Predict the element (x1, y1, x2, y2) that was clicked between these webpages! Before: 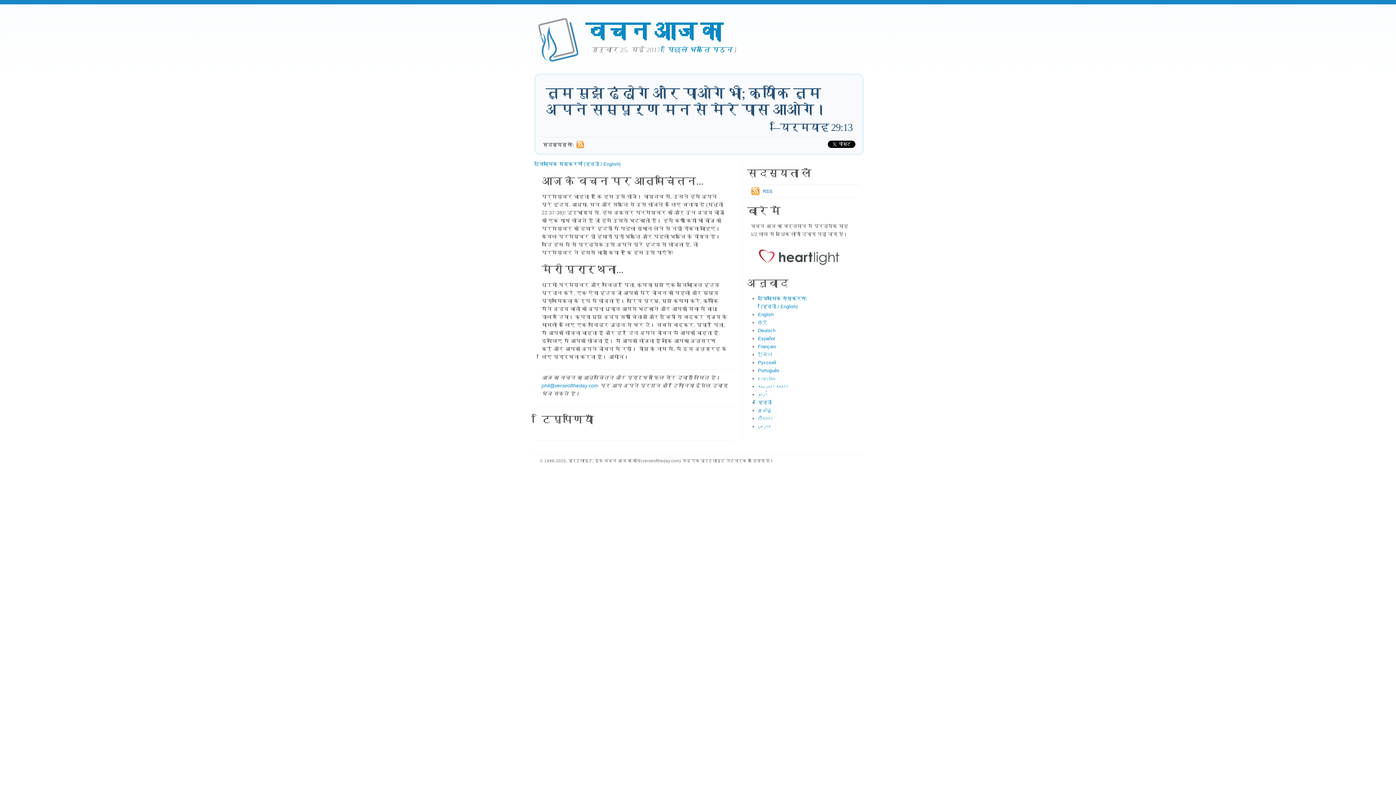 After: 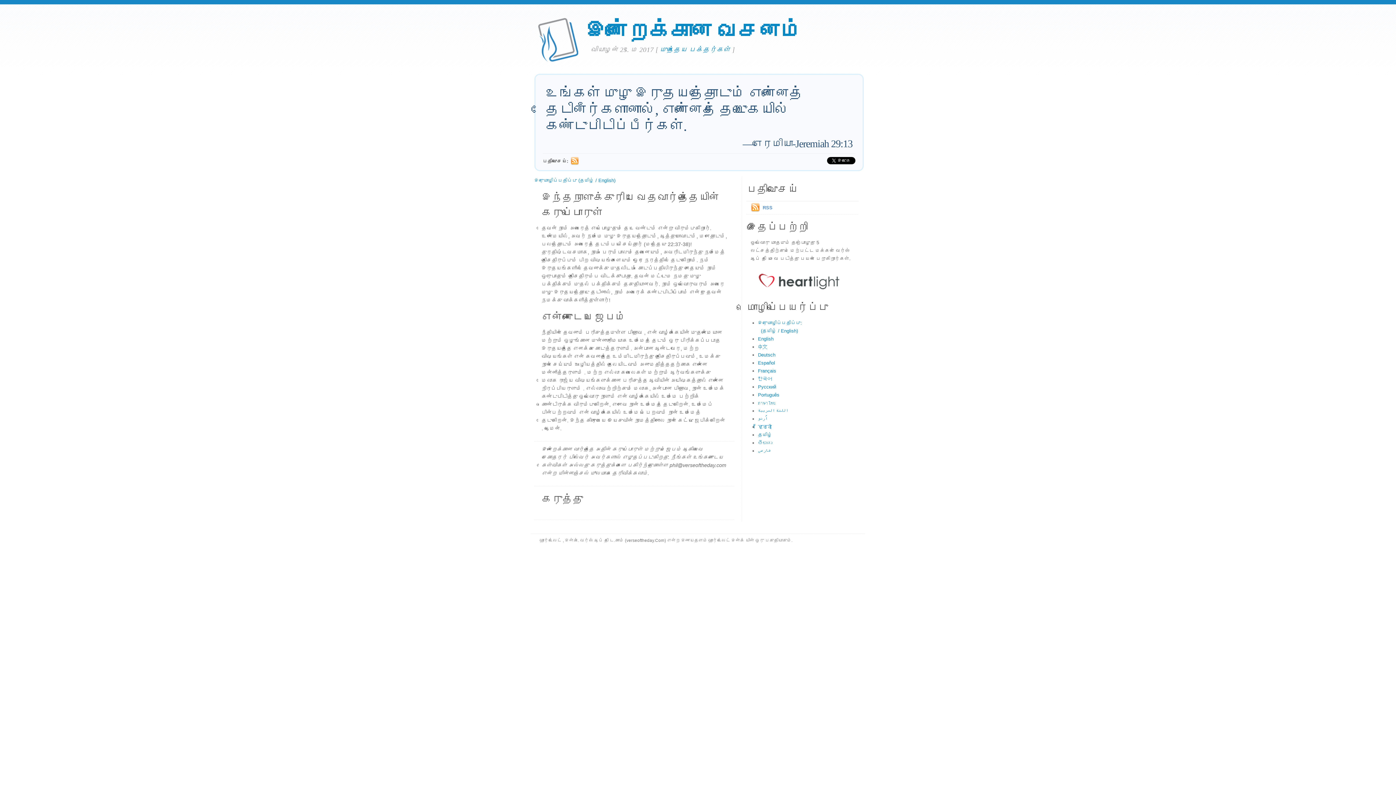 Action: bbox: (758, 408, 772, 413) label: தமிழ்